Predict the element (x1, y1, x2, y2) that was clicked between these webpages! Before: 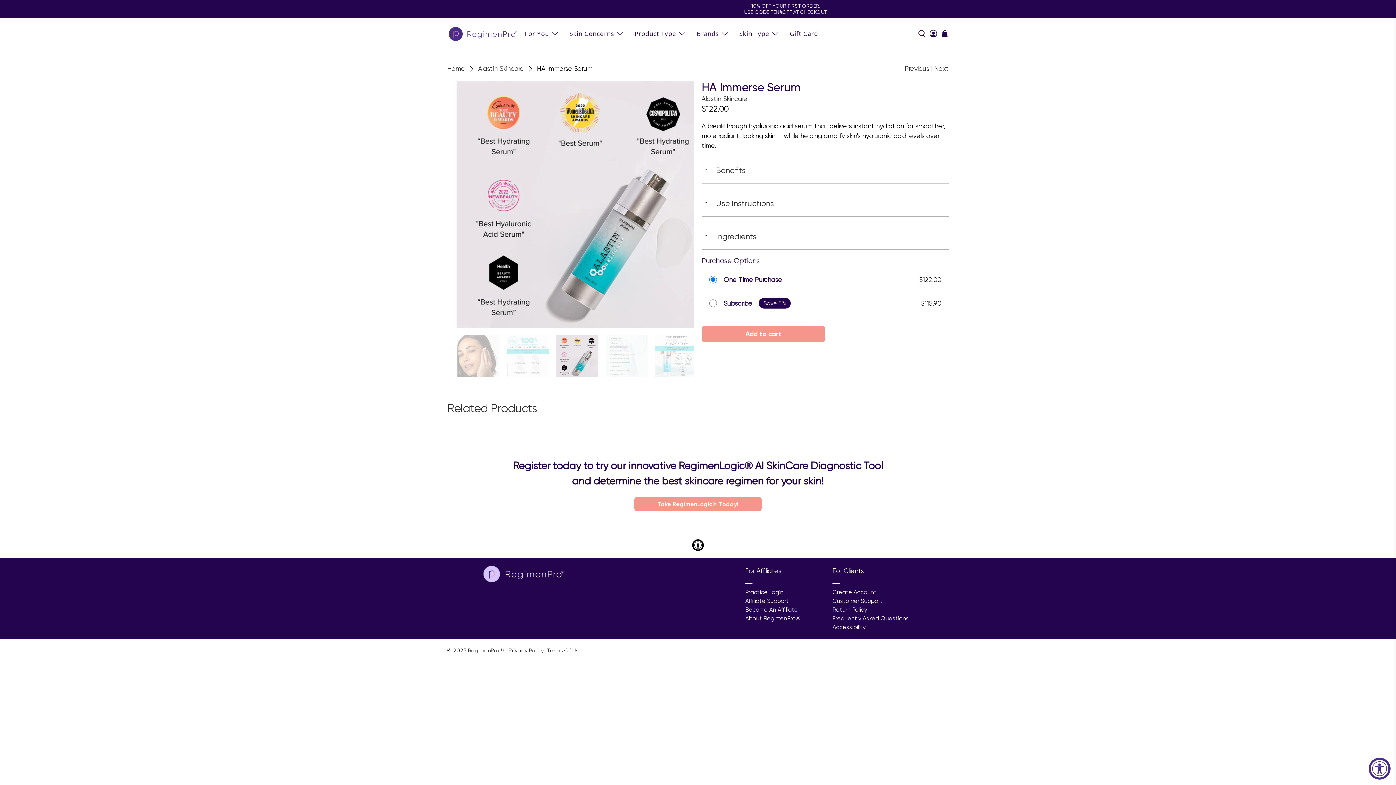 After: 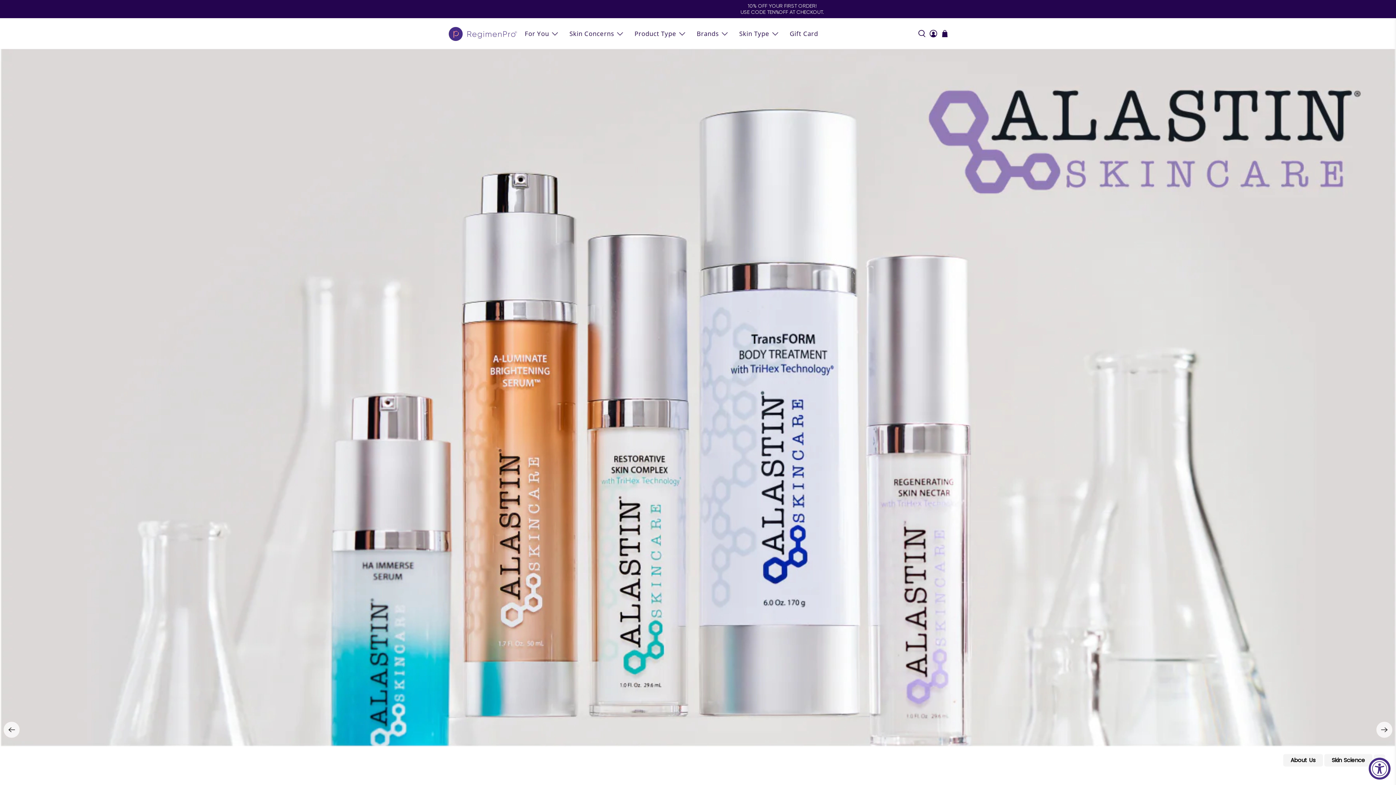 Action: bbox: (478, 65, 524, 71) label: Alastin Skincare